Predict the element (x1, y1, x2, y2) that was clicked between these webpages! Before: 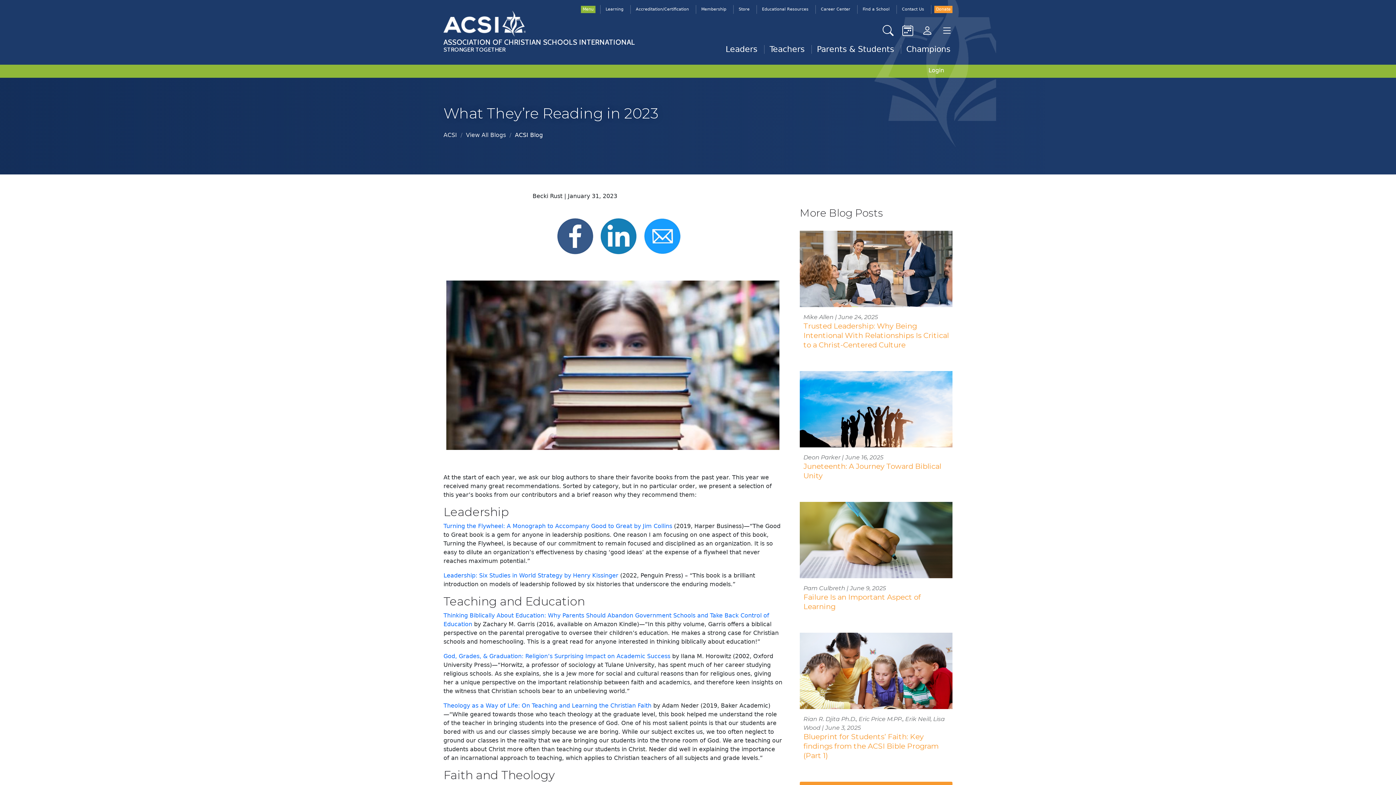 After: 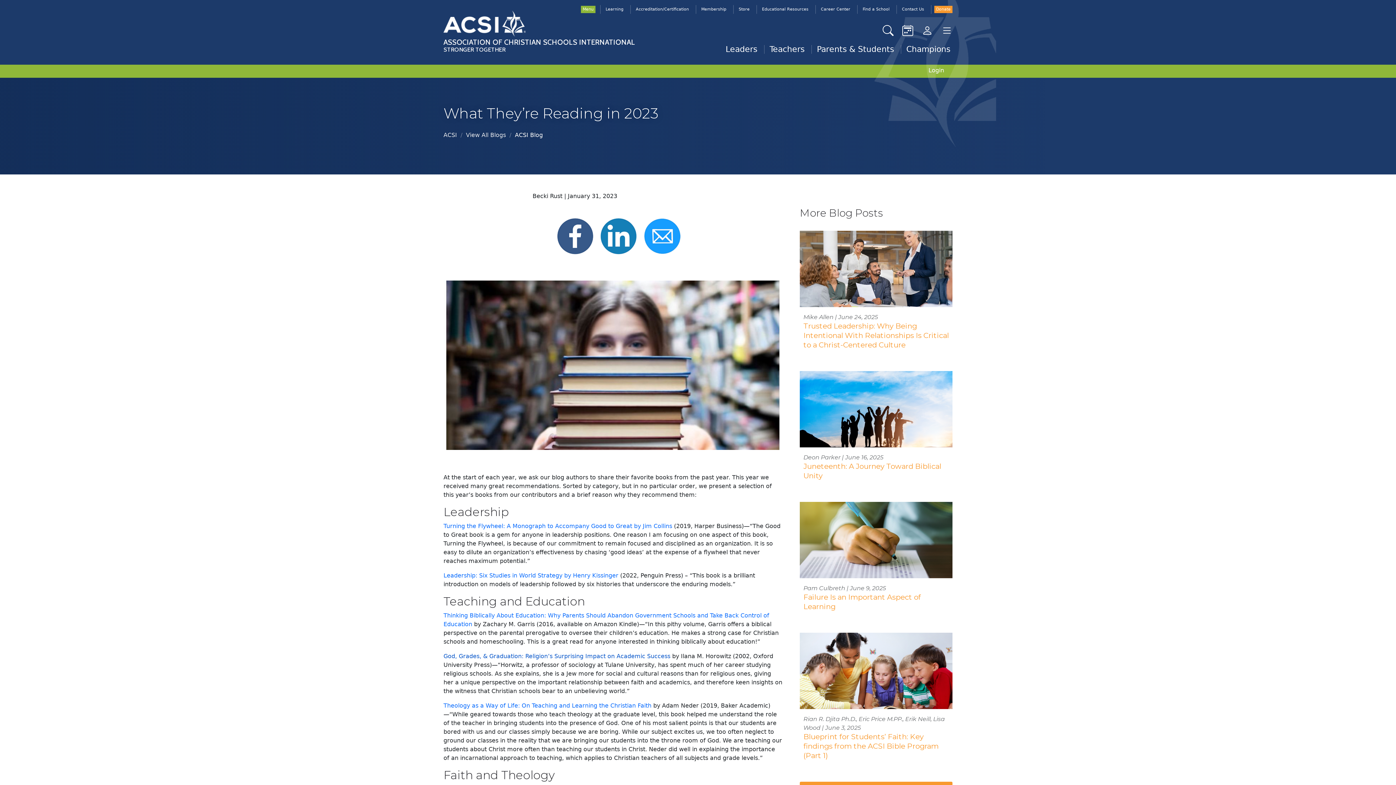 Action: bbox: (443, 653, 670, 660) label: God, Grades, & Graduation: Religion’s Surprising Impact on Academic Success